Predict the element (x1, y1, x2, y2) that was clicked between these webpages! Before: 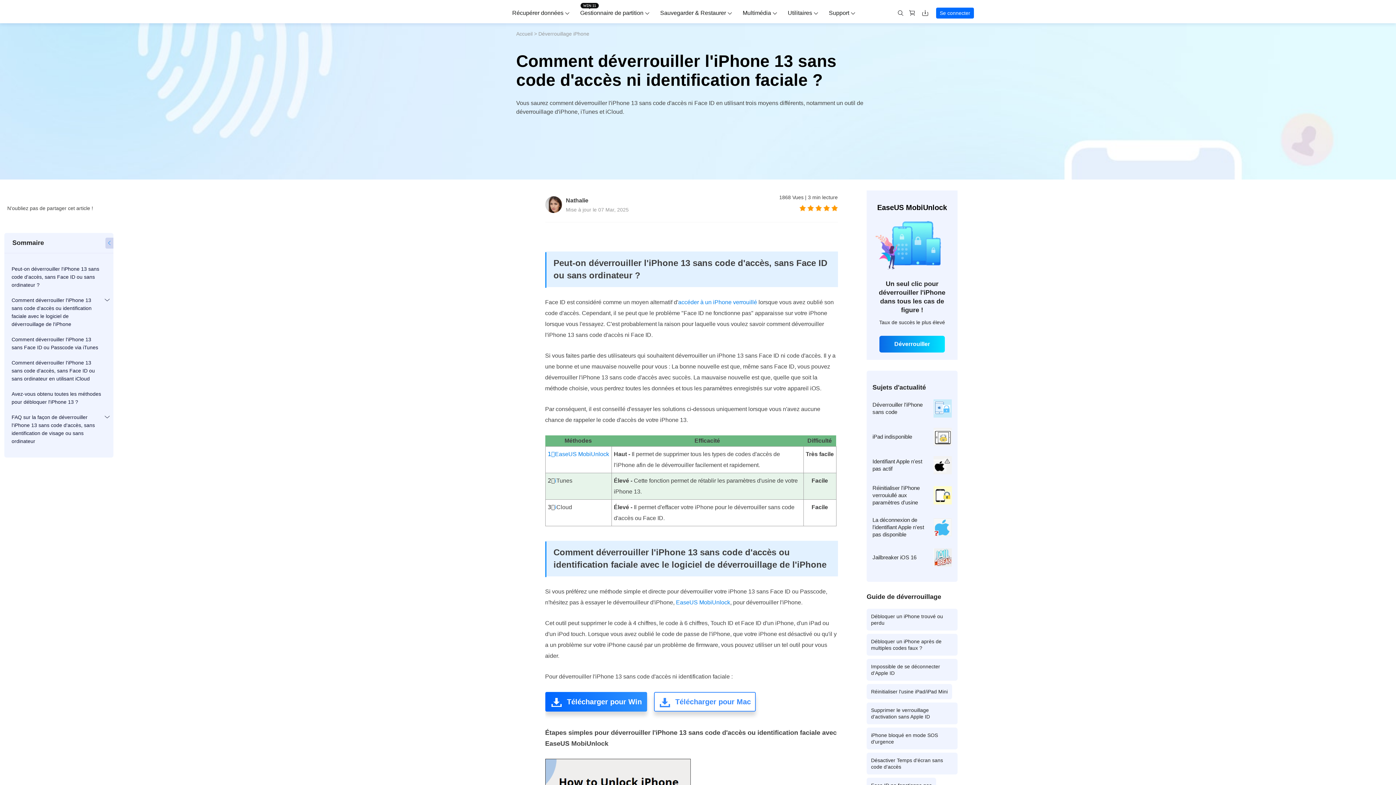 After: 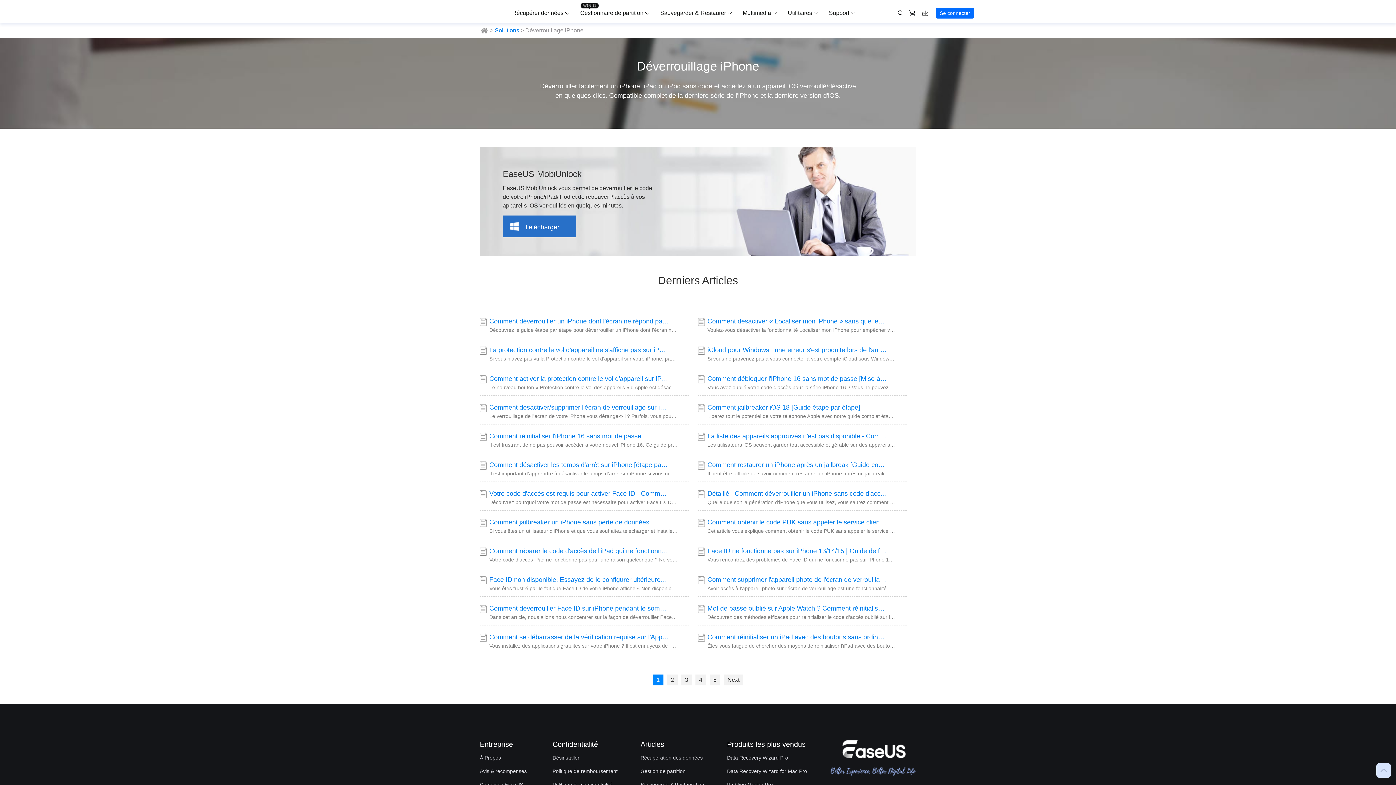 Action: label: Déverrouillage iPhone bbox: (538, 30, 589, 36)